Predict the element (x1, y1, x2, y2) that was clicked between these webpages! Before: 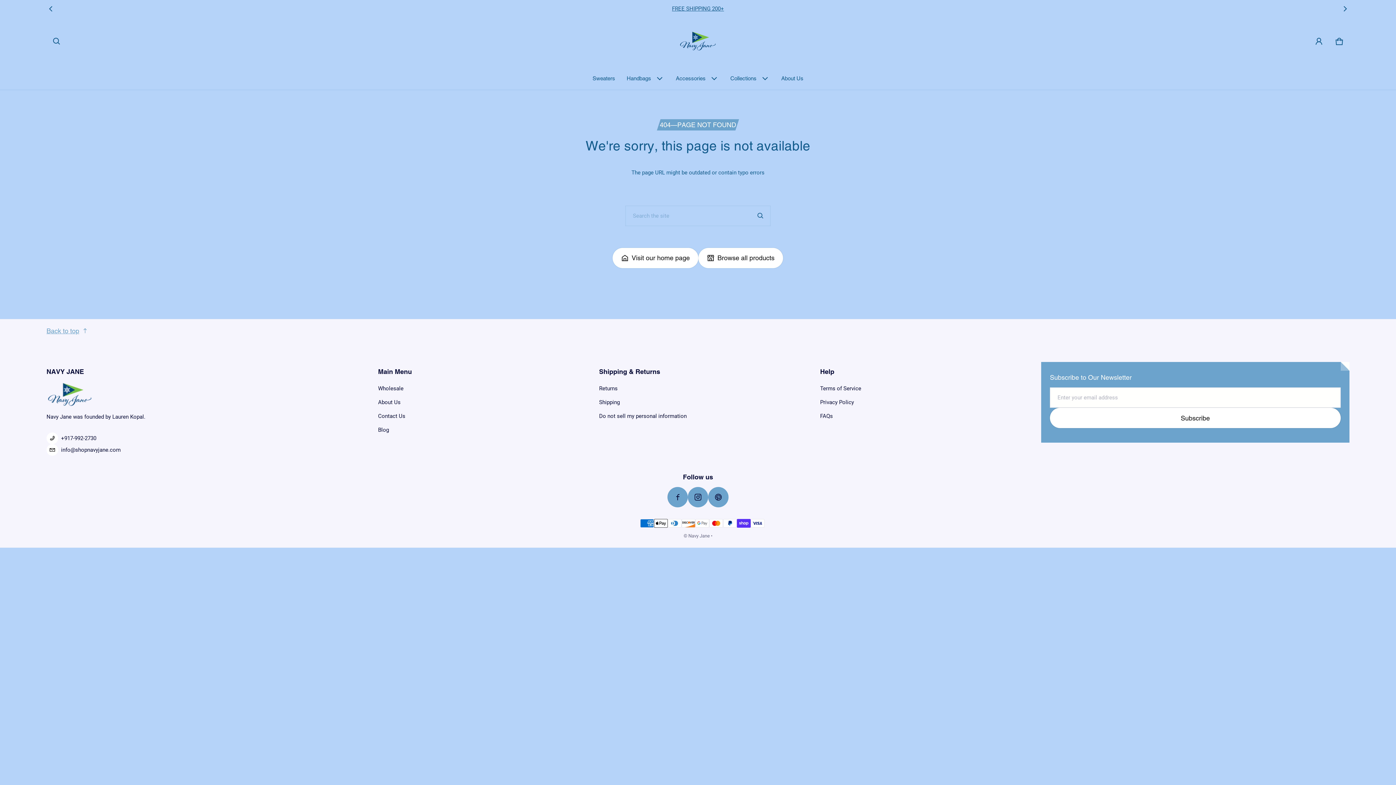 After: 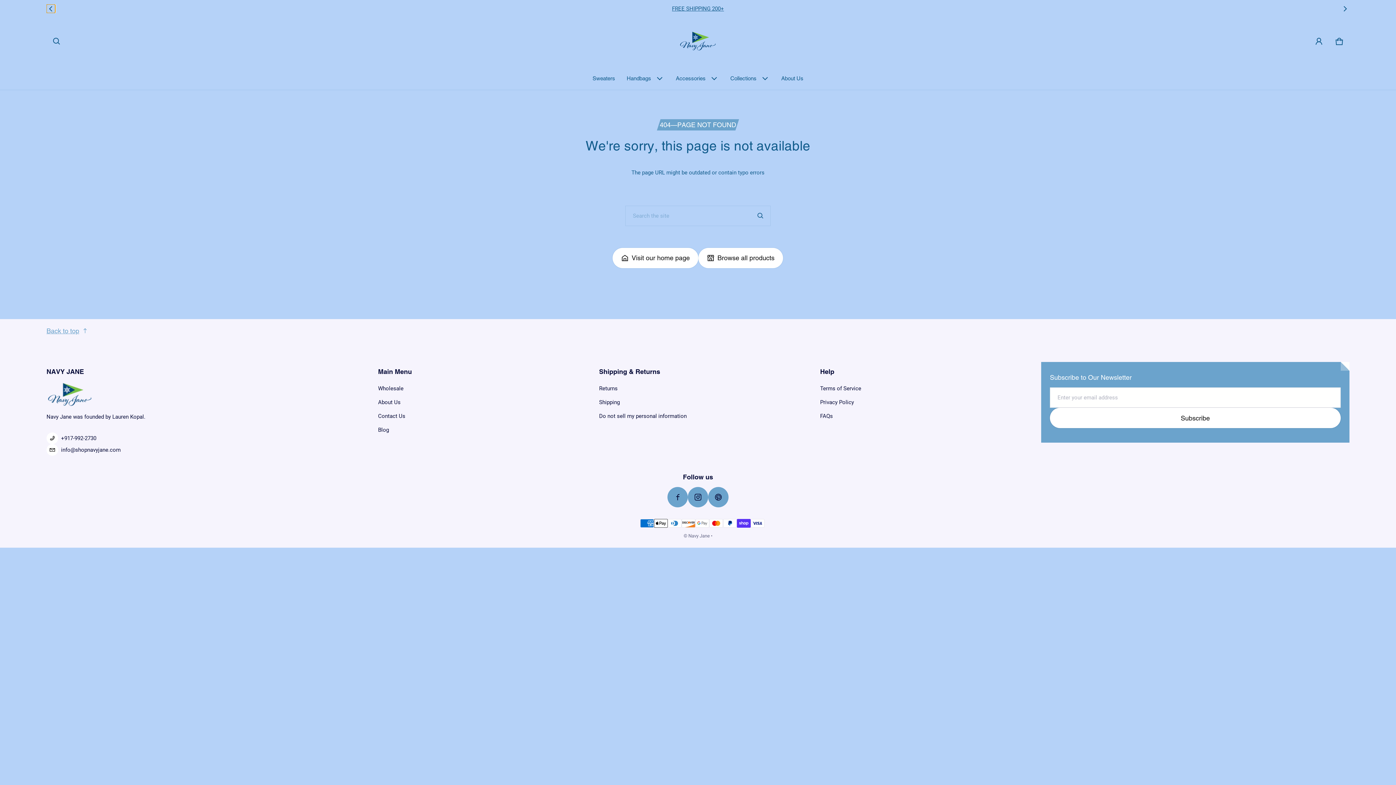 Action: bbox: (46, 4, 55, 13) label: Slide left